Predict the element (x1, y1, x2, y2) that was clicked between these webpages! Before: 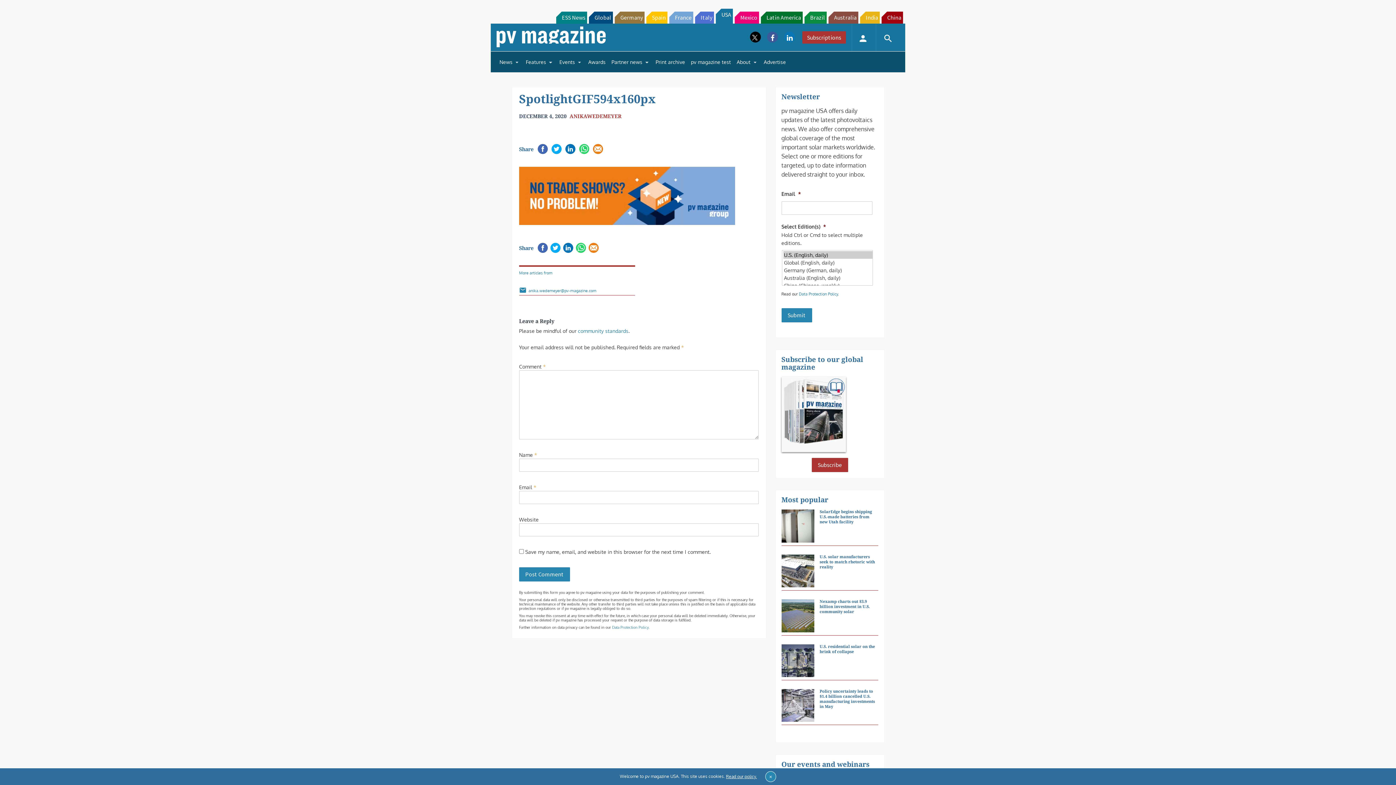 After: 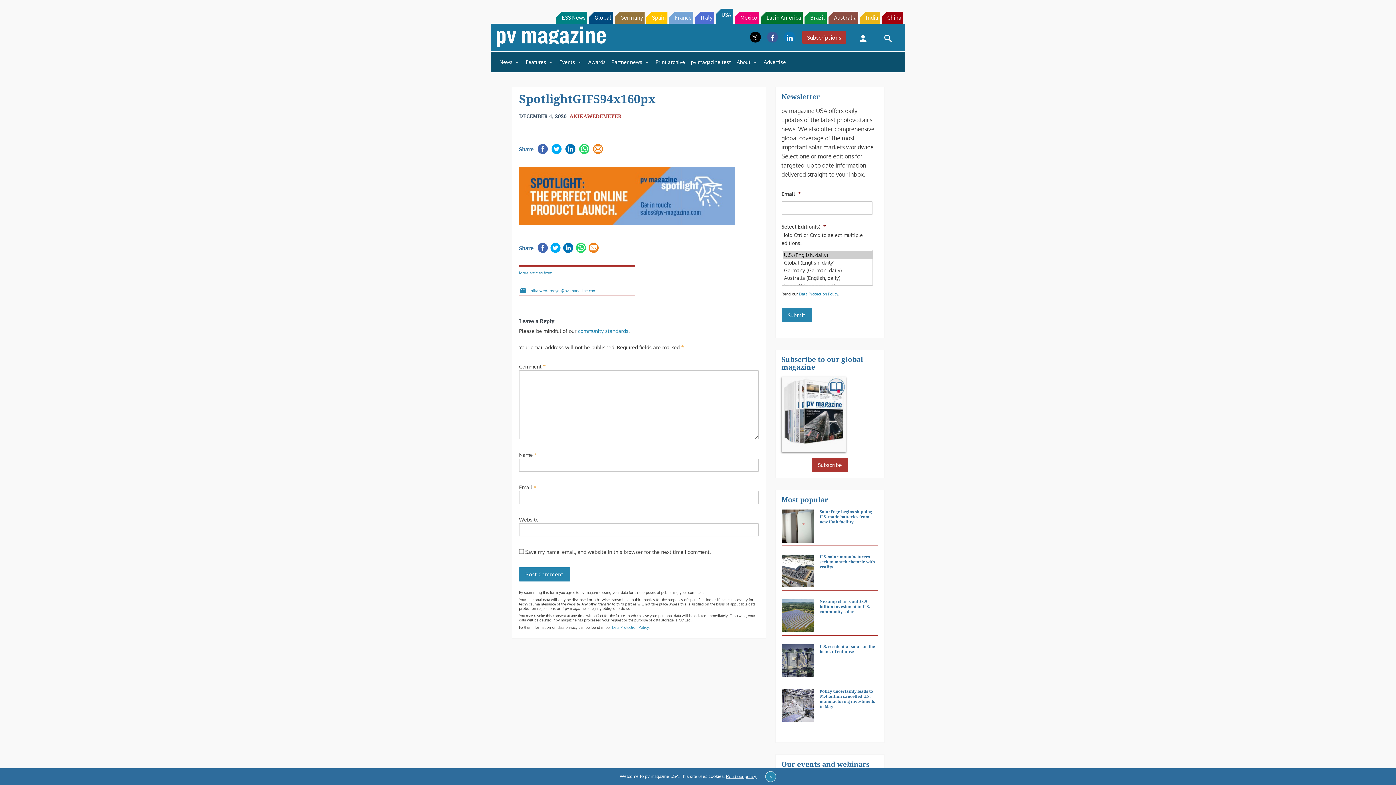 Action: bbox: (537, 248, 548, 259)